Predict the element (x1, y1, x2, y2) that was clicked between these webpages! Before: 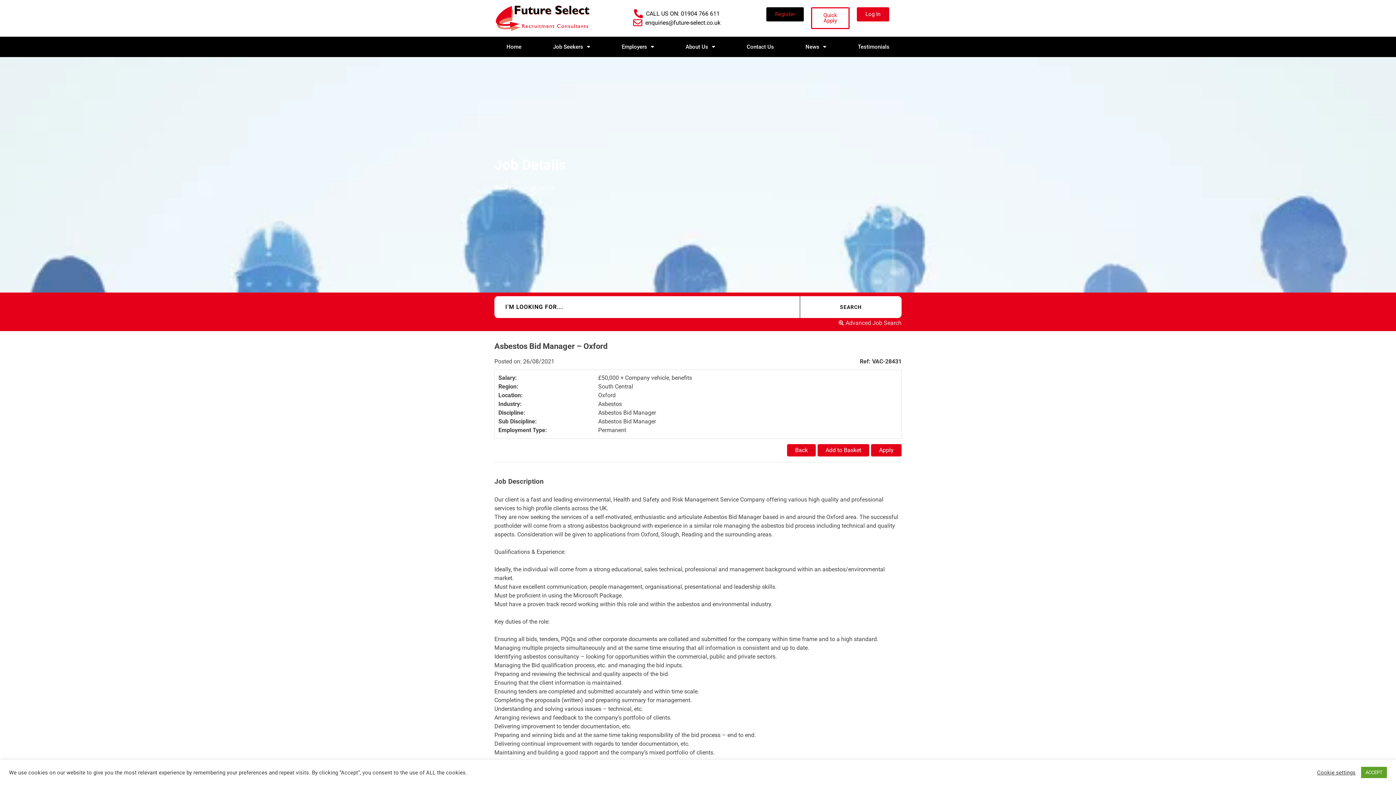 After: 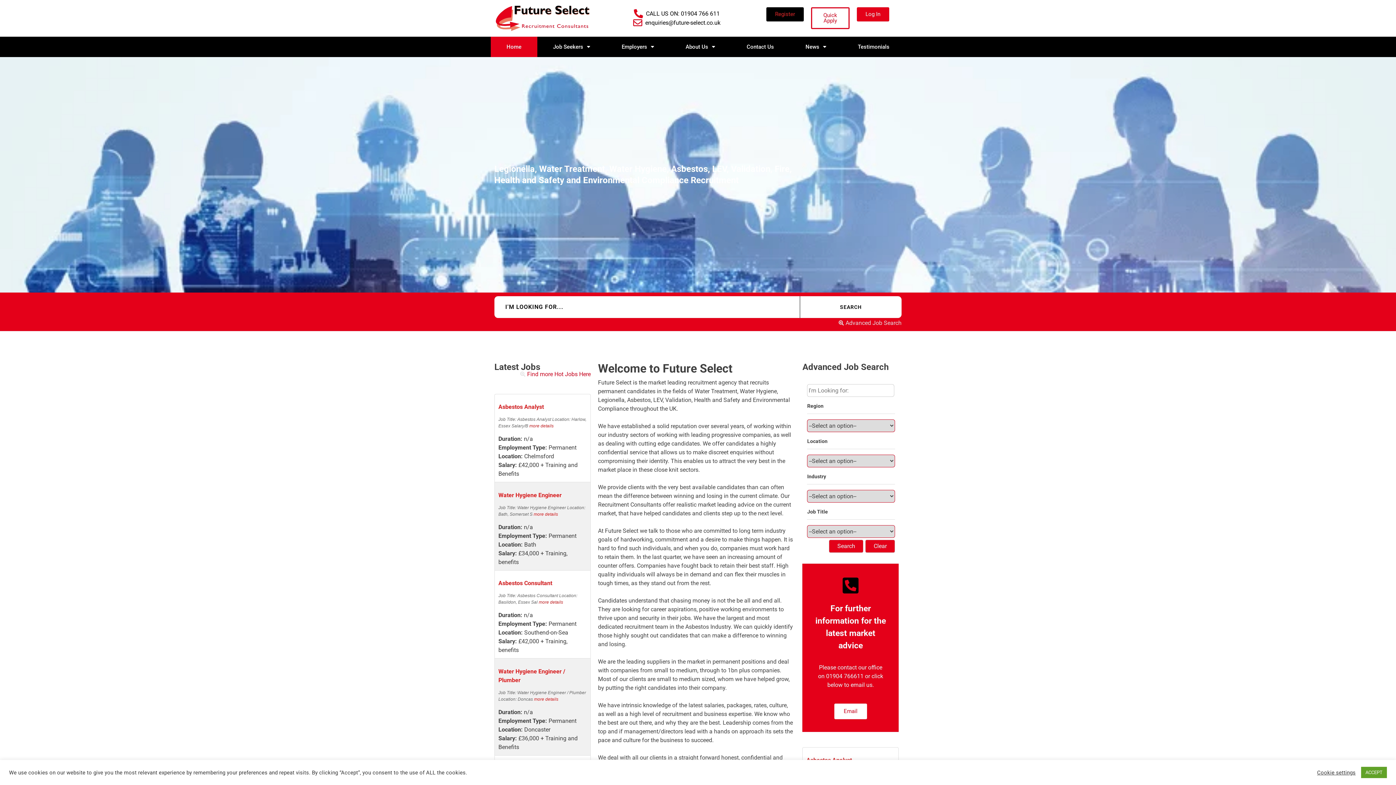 Action: bbox: (494, 3, 590, 33)